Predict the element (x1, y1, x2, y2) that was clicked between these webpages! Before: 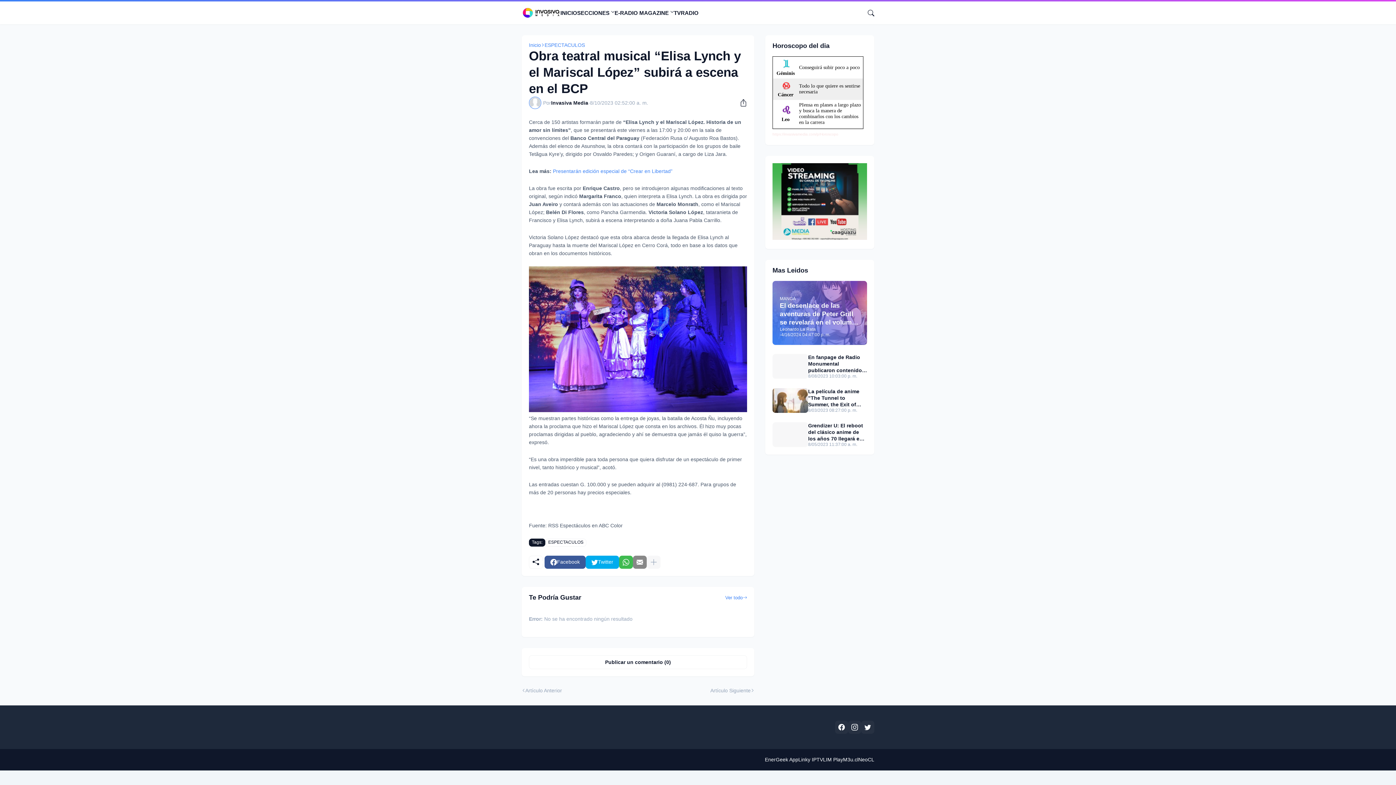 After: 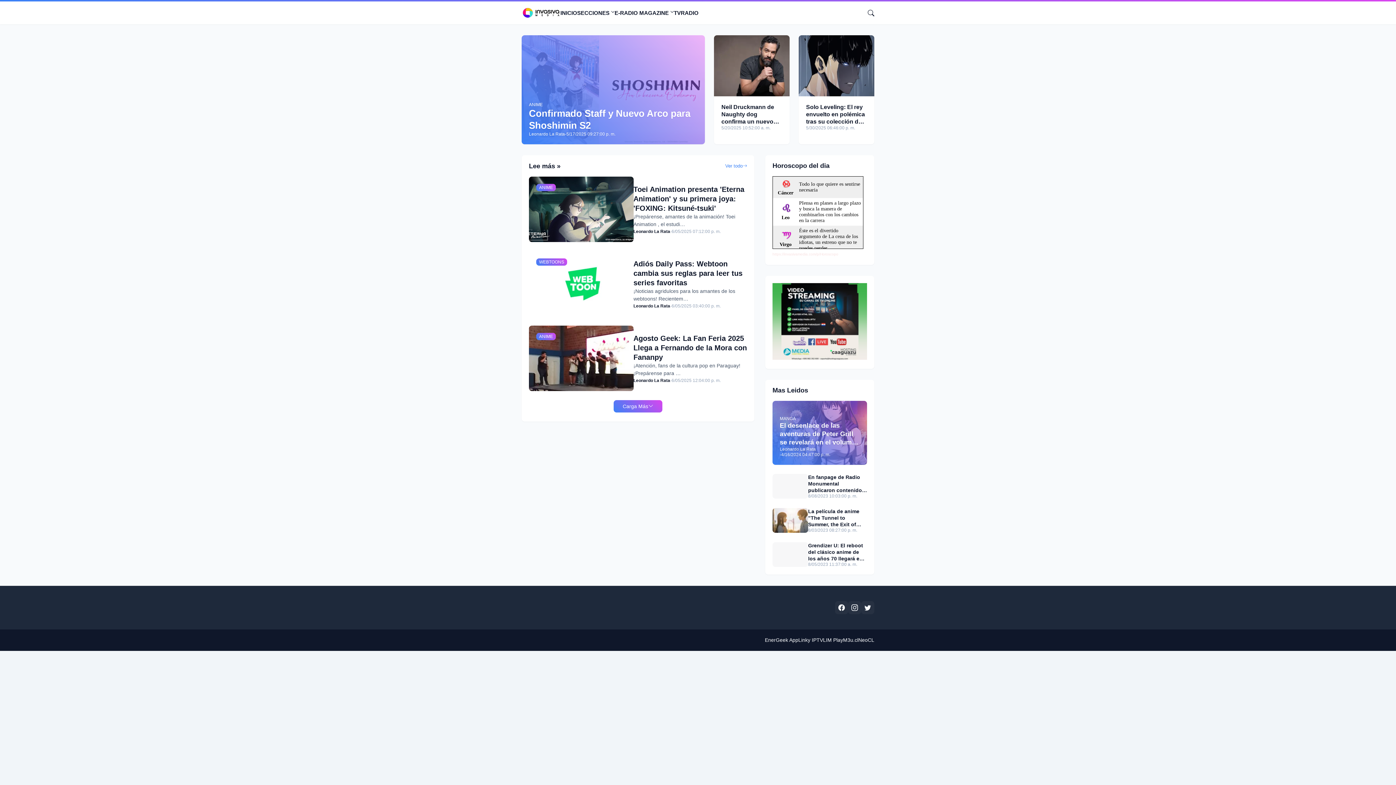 Action: bbox: (521, 5, 560, 20)